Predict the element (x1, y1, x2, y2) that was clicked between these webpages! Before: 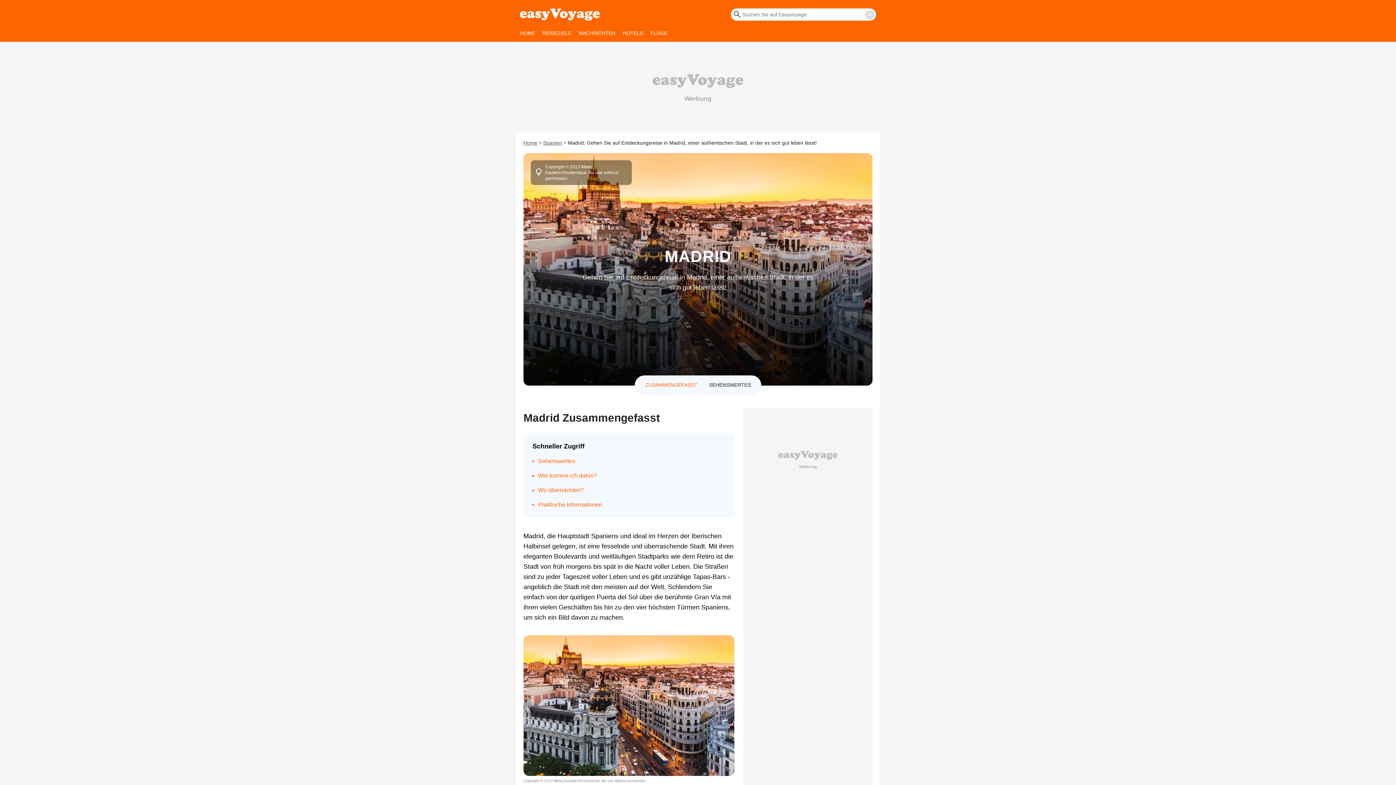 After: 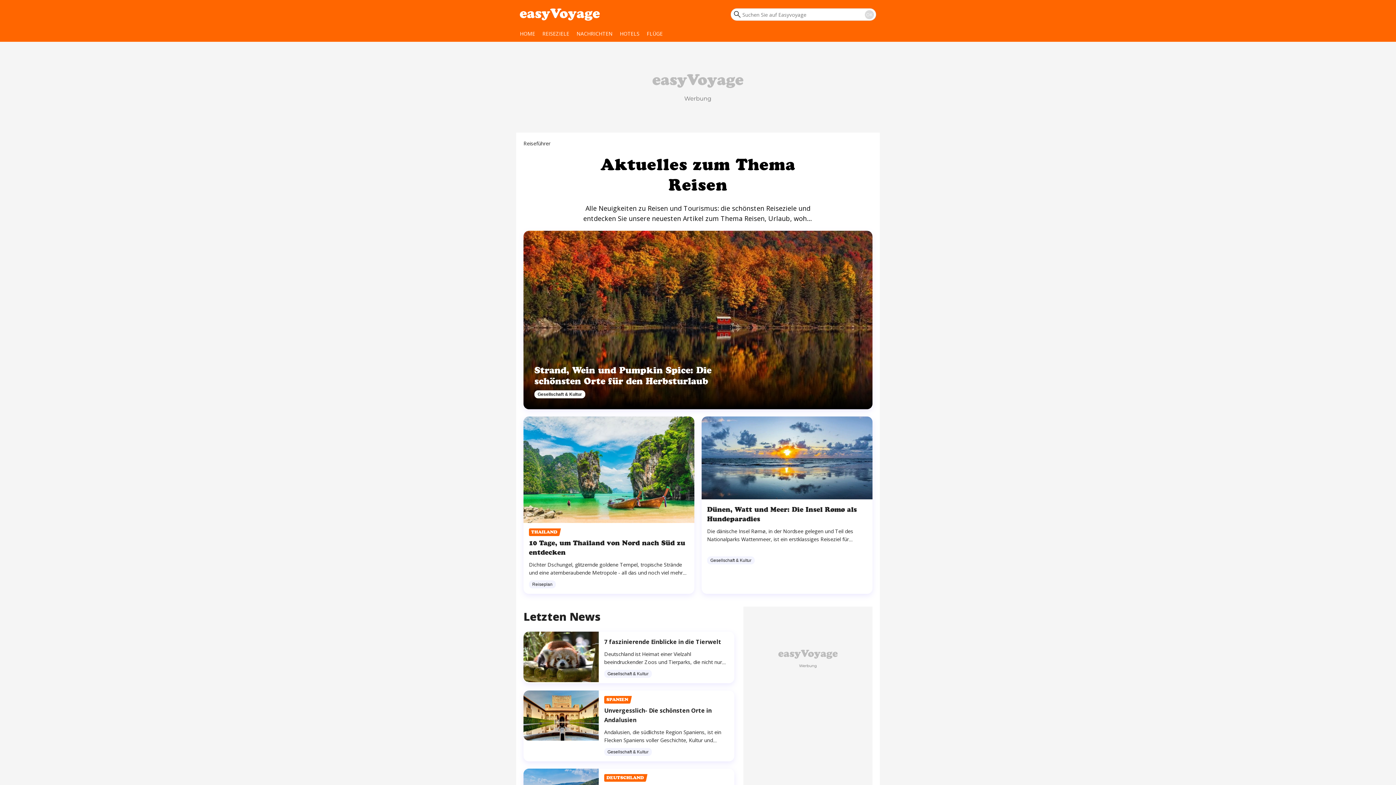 Action: label: HOME bbox: (520, 30, 535, 36)